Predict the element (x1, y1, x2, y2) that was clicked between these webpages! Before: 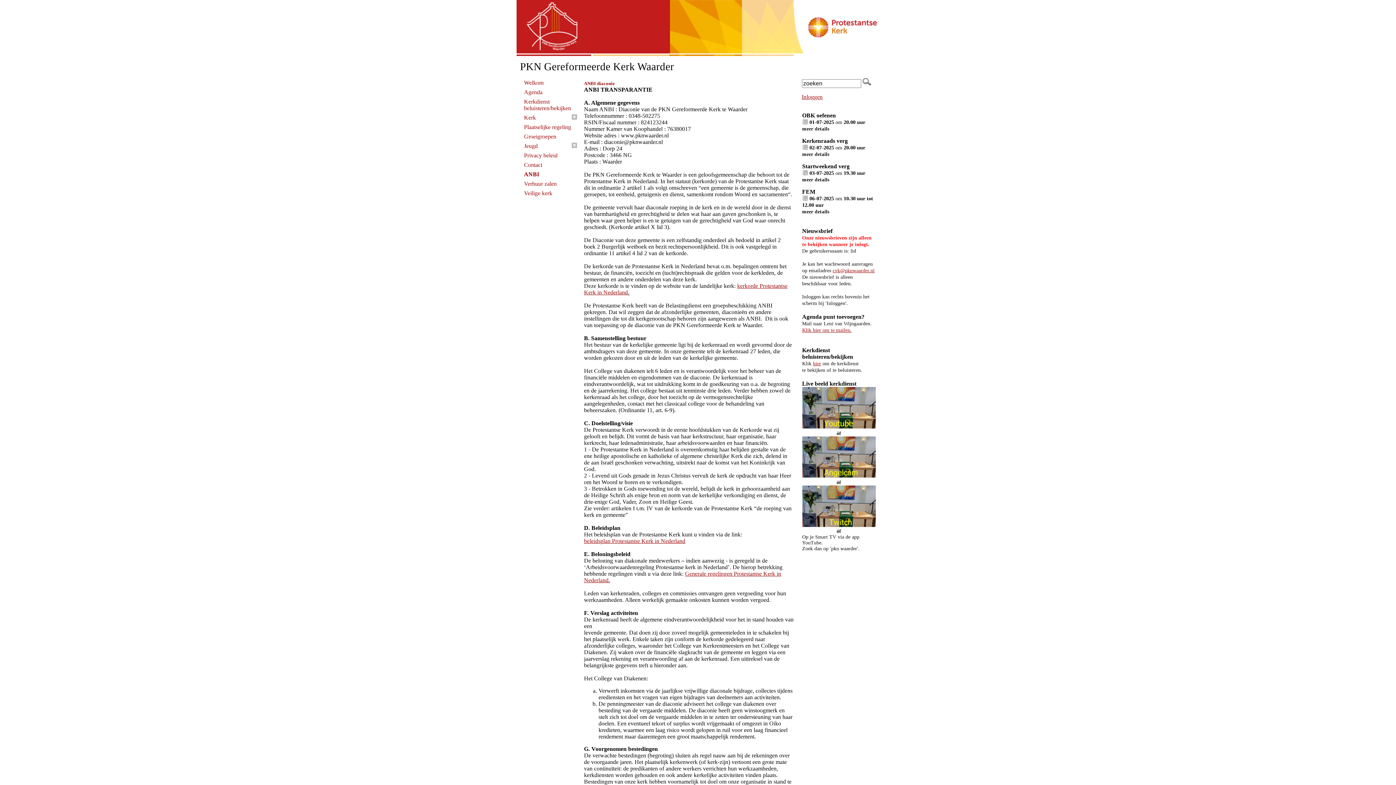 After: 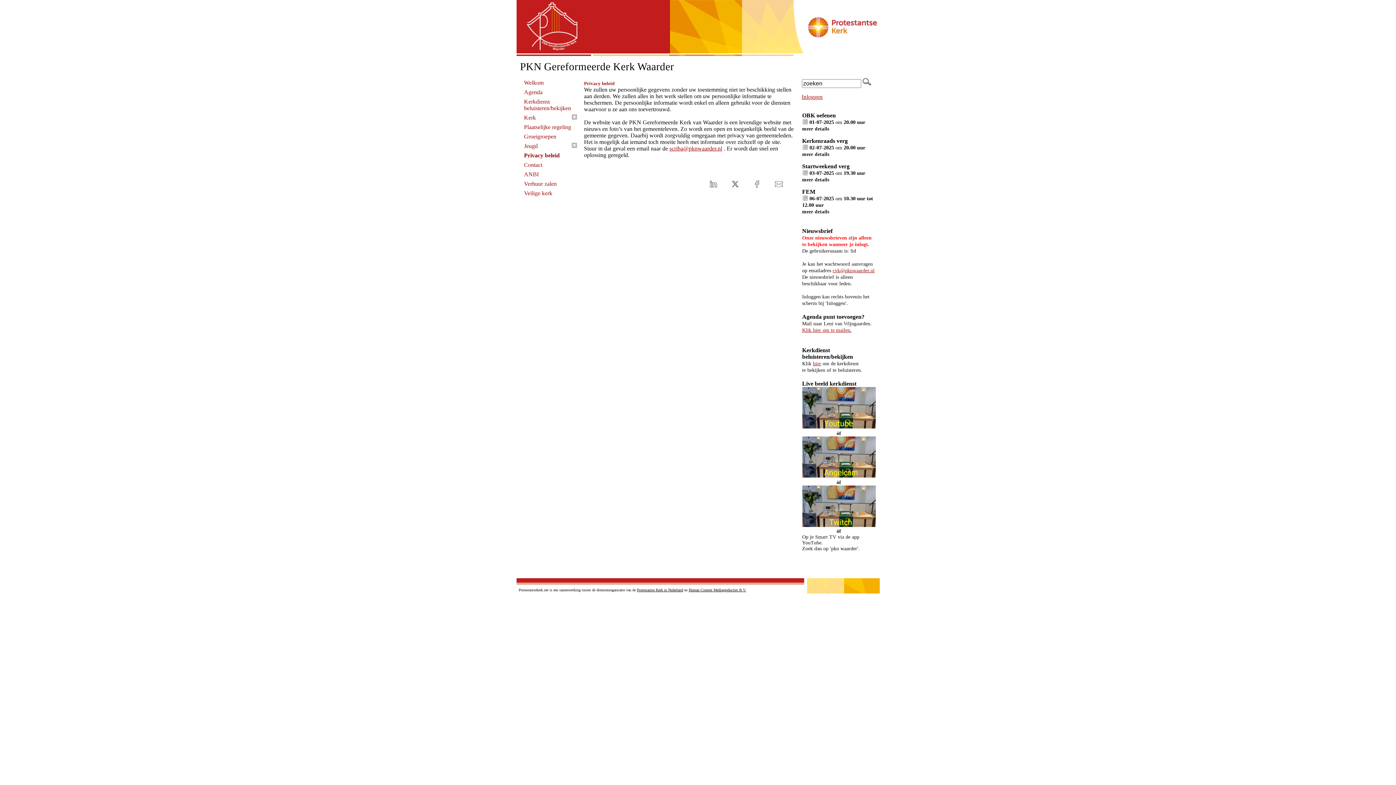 Action: bbox: (520, 150, 578, 160) label: Privacy beleid